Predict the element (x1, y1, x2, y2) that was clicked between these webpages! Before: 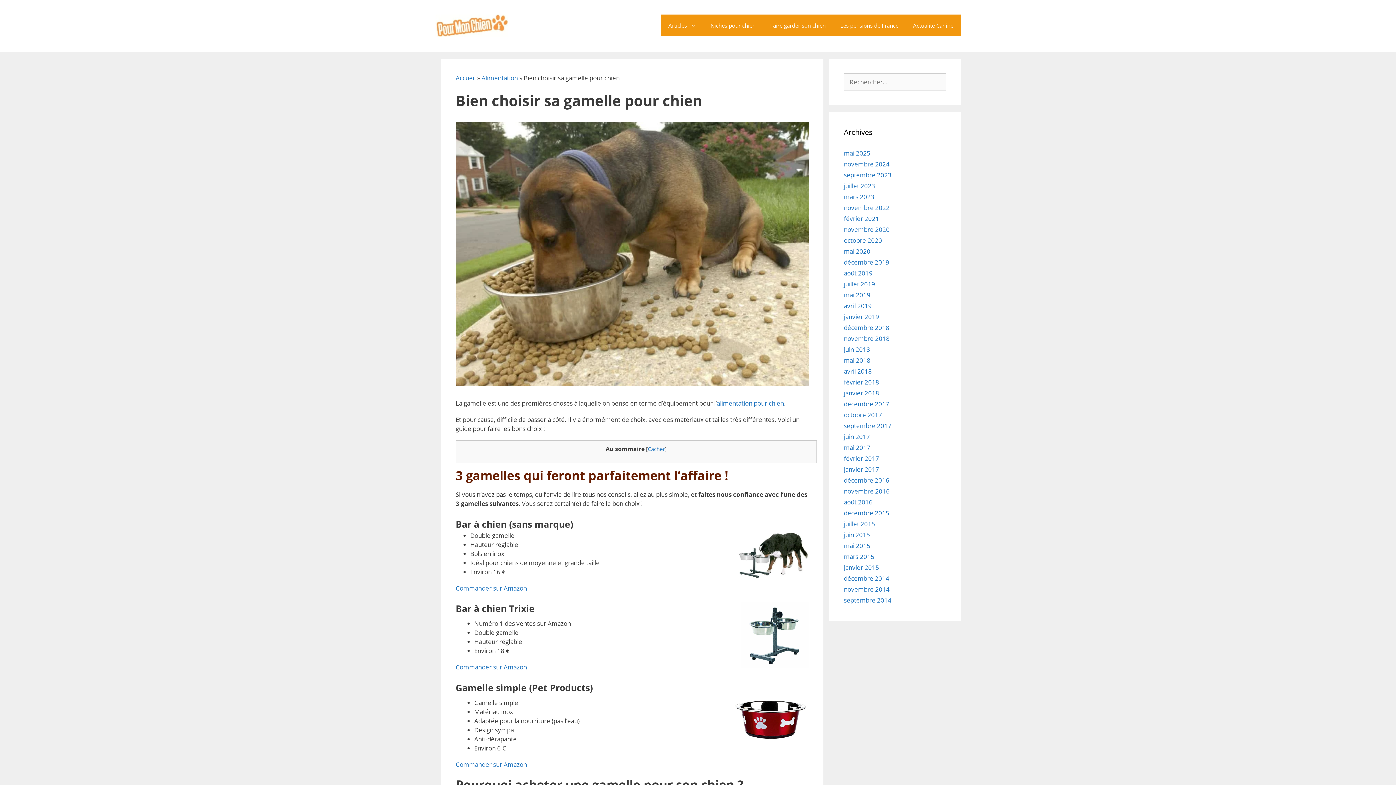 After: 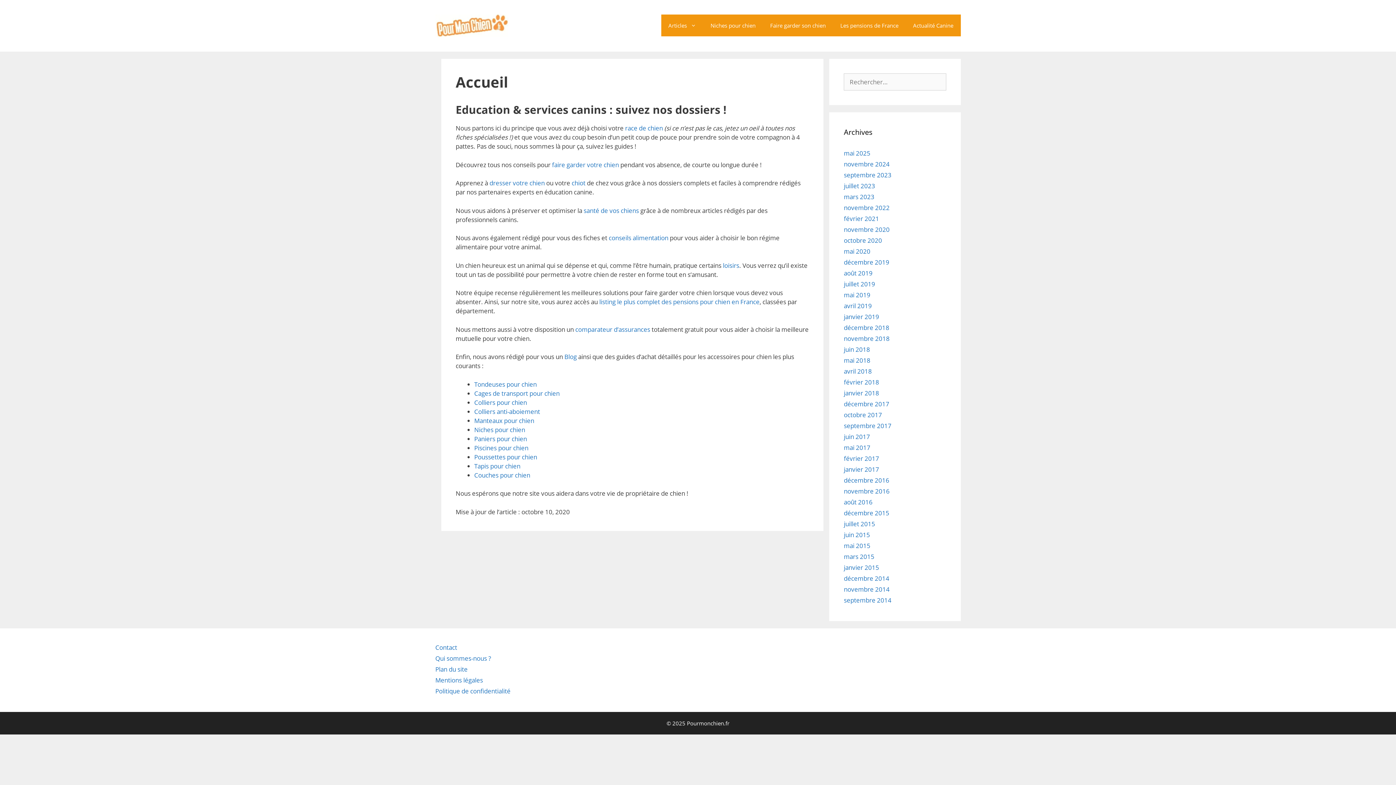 Action: bbox: (455, 73, 475, 82) label: Accueil